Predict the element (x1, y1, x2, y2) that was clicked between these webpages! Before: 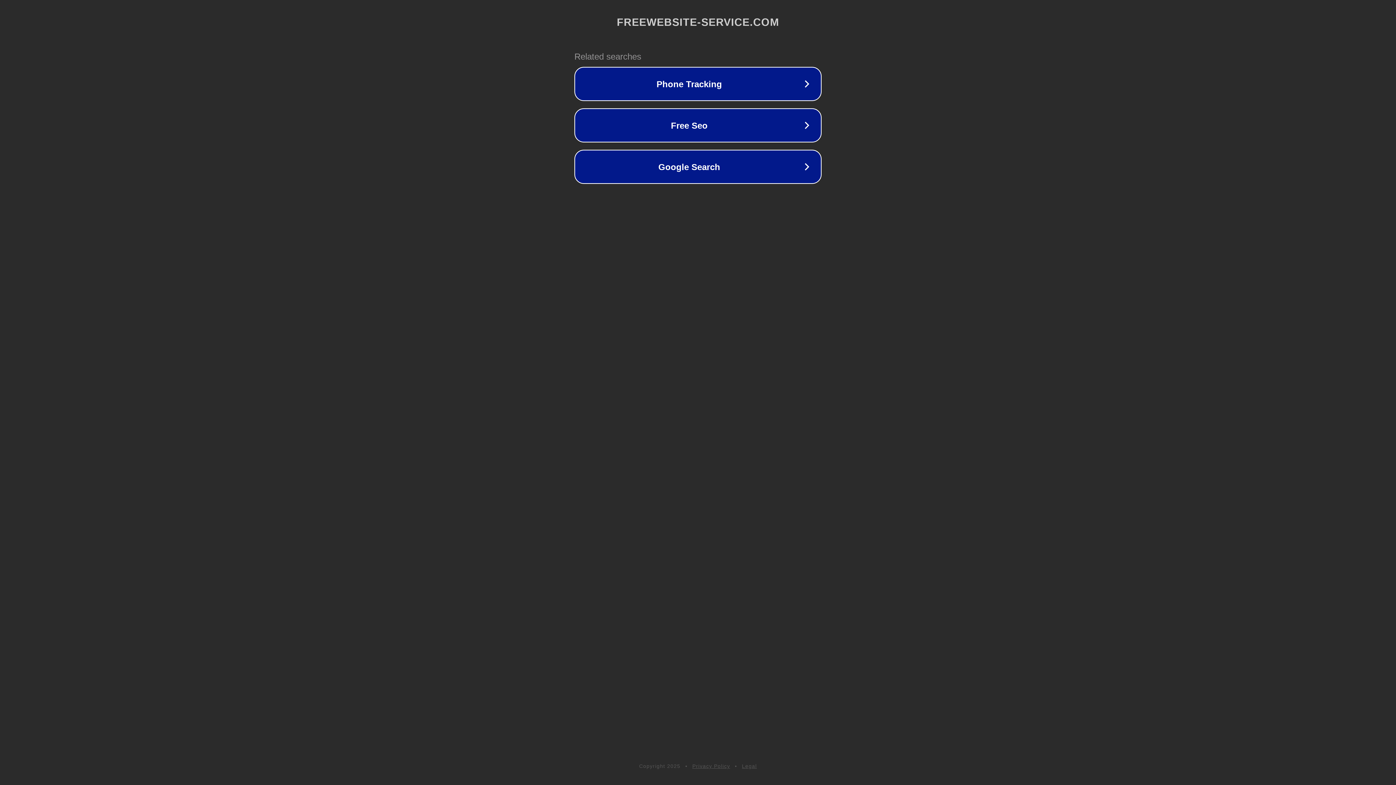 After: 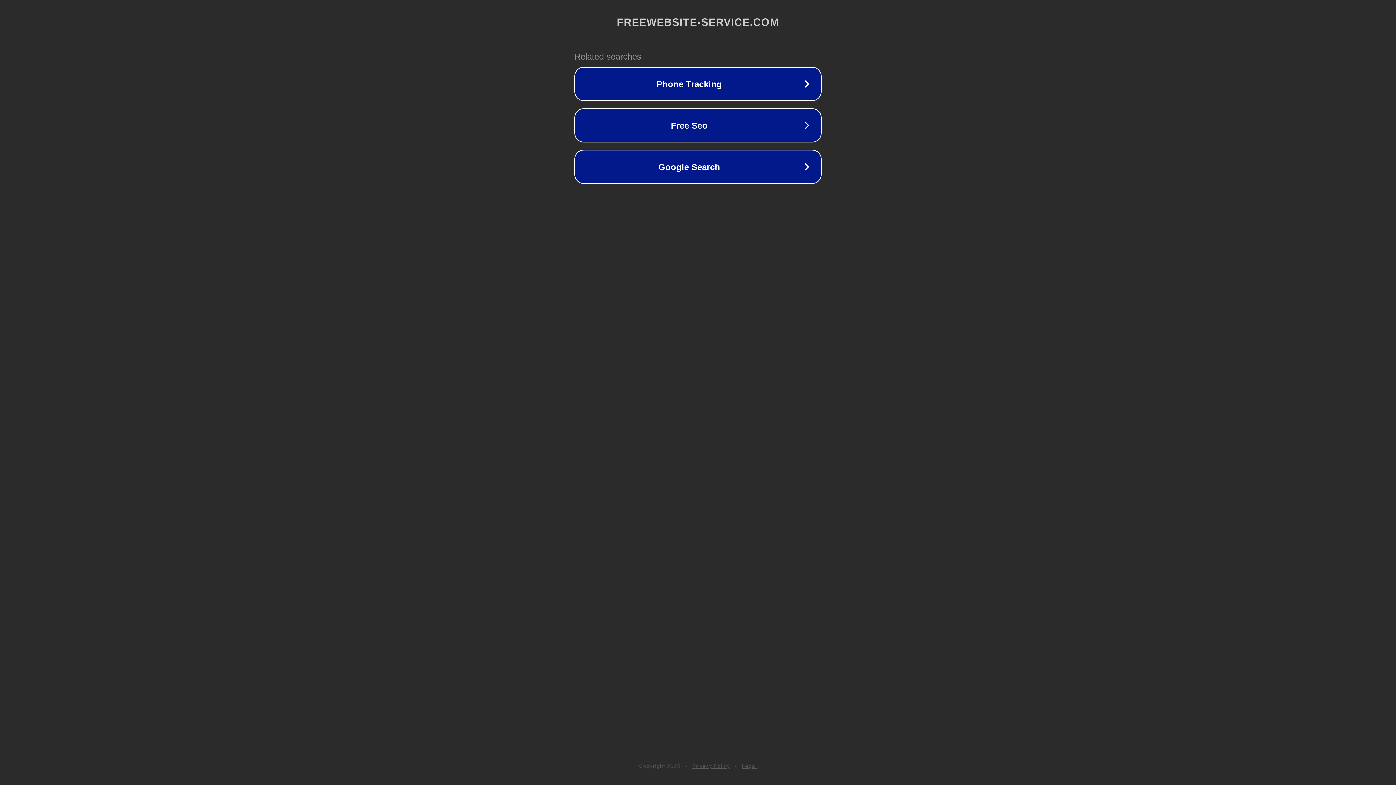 Action: label: Privacy Policy bbox: (692, 763, 730, 769)